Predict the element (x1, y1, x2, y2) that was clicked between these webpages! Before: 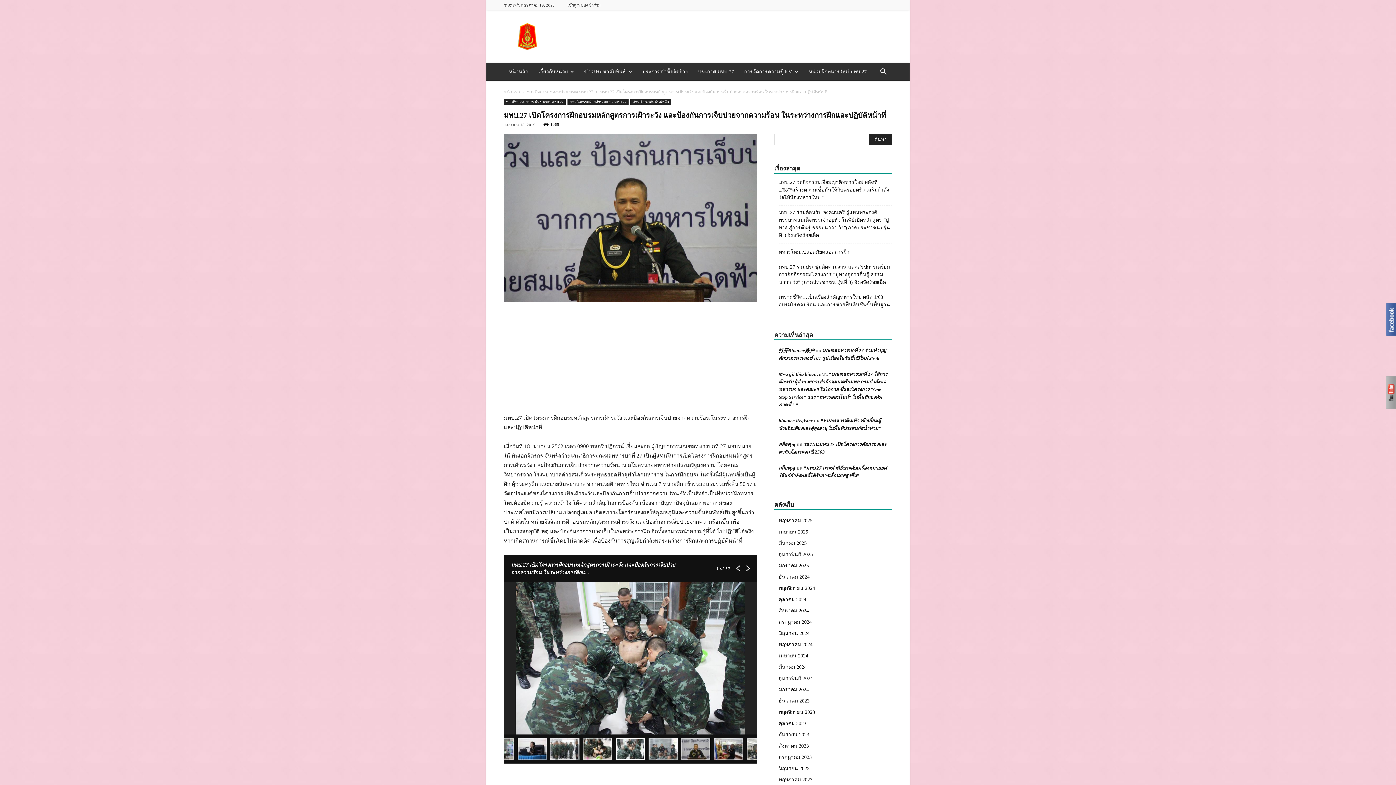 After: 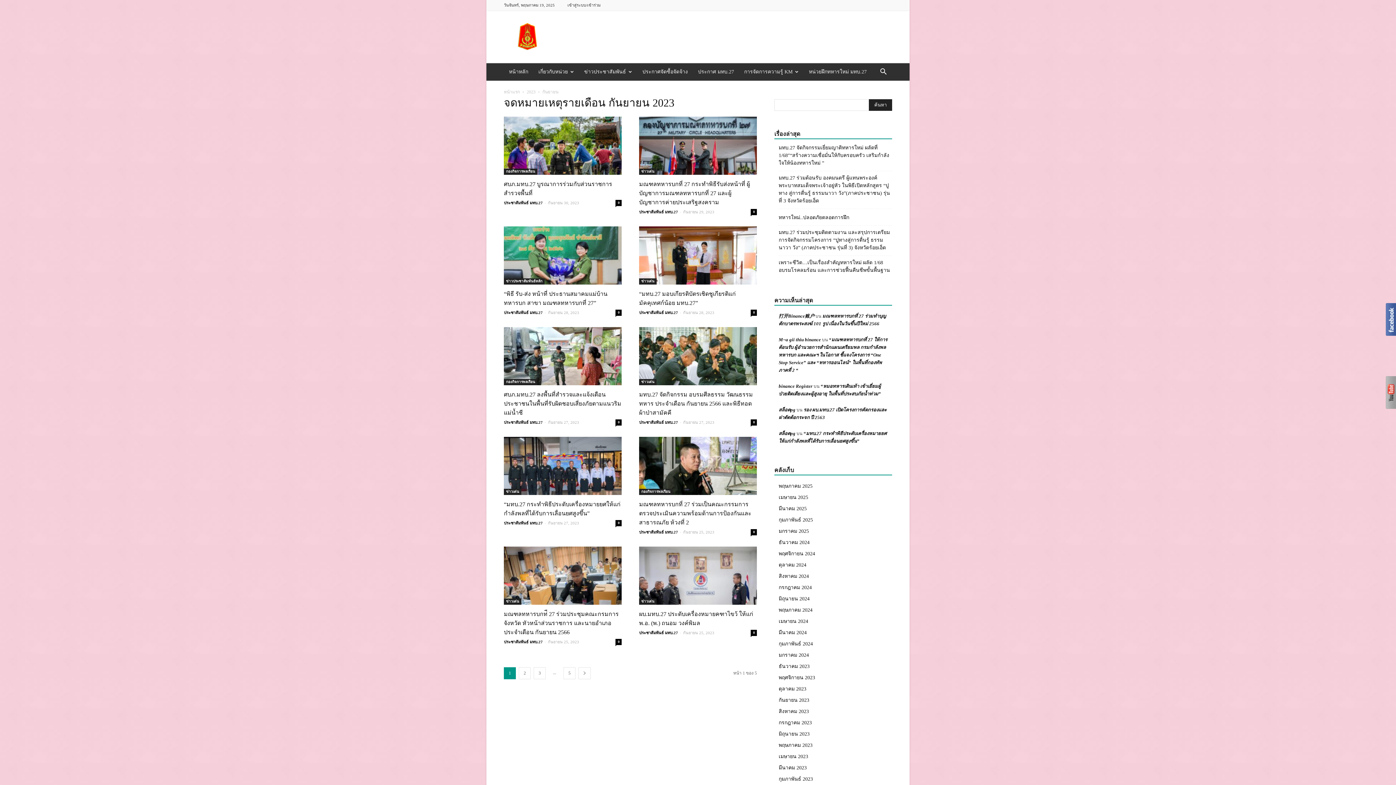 Action: bbox: (778, 732, 809, 737) label: กันยายน 2023